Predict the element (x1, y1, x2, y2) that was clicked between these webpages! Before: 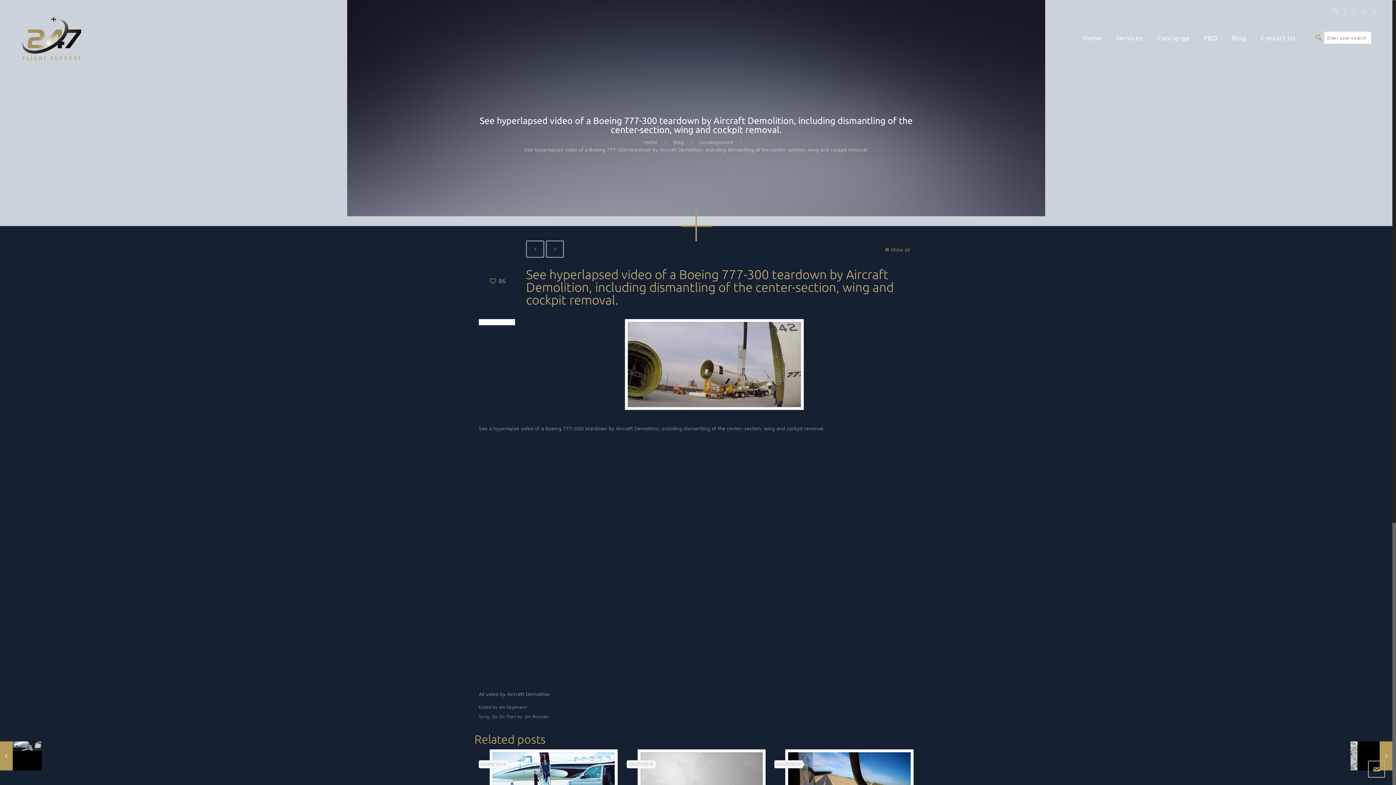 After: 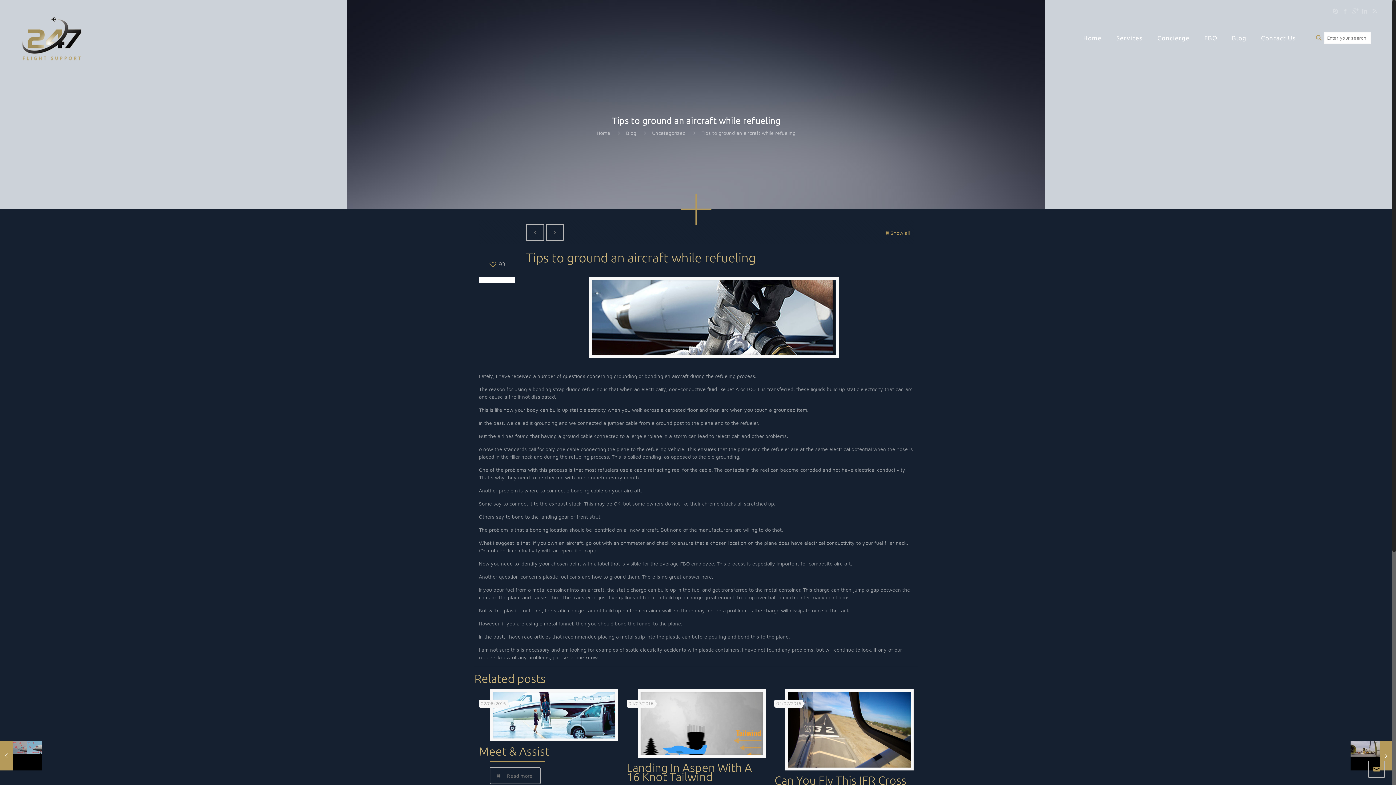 Action: bbox: (0, 741, 41, 770) label: Tips to ground an aircraft while refueling
01/06/2016